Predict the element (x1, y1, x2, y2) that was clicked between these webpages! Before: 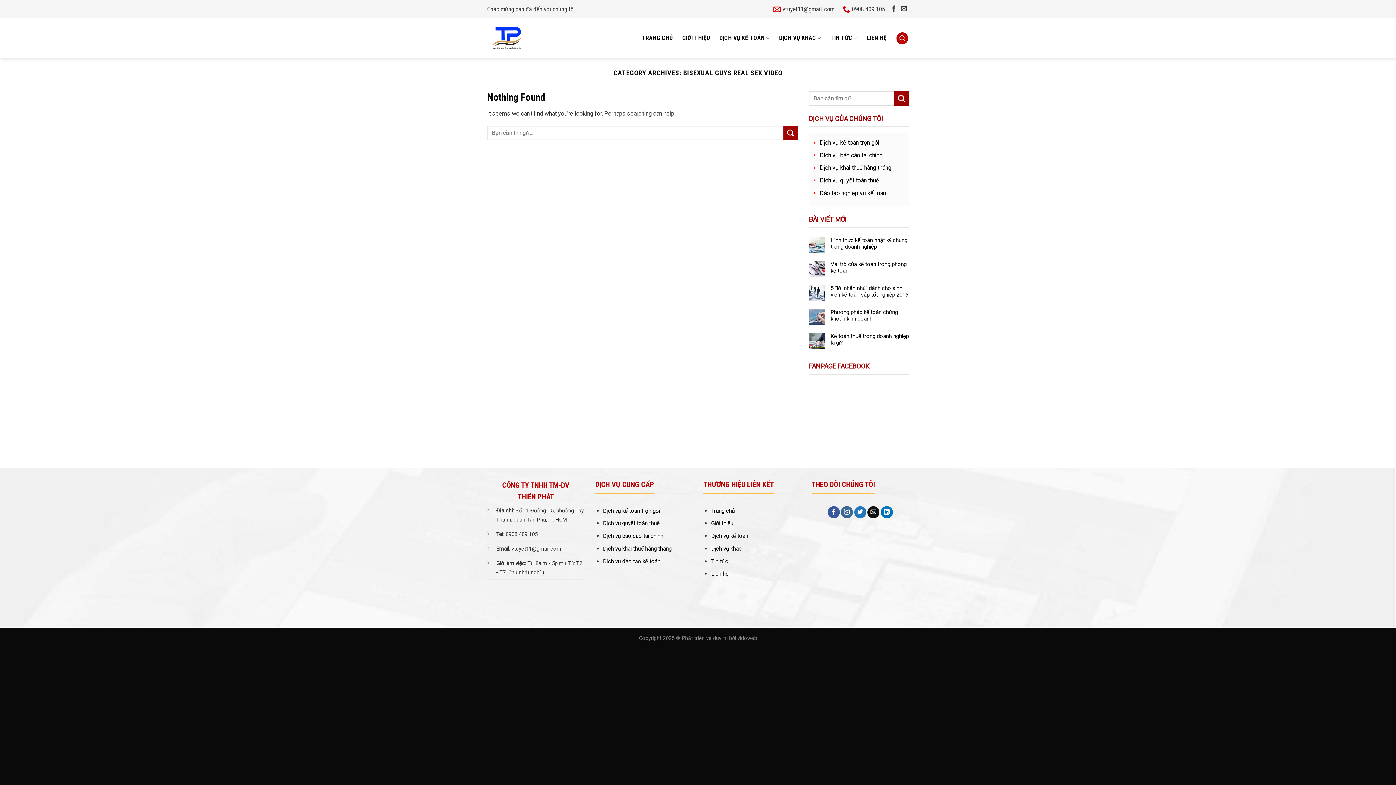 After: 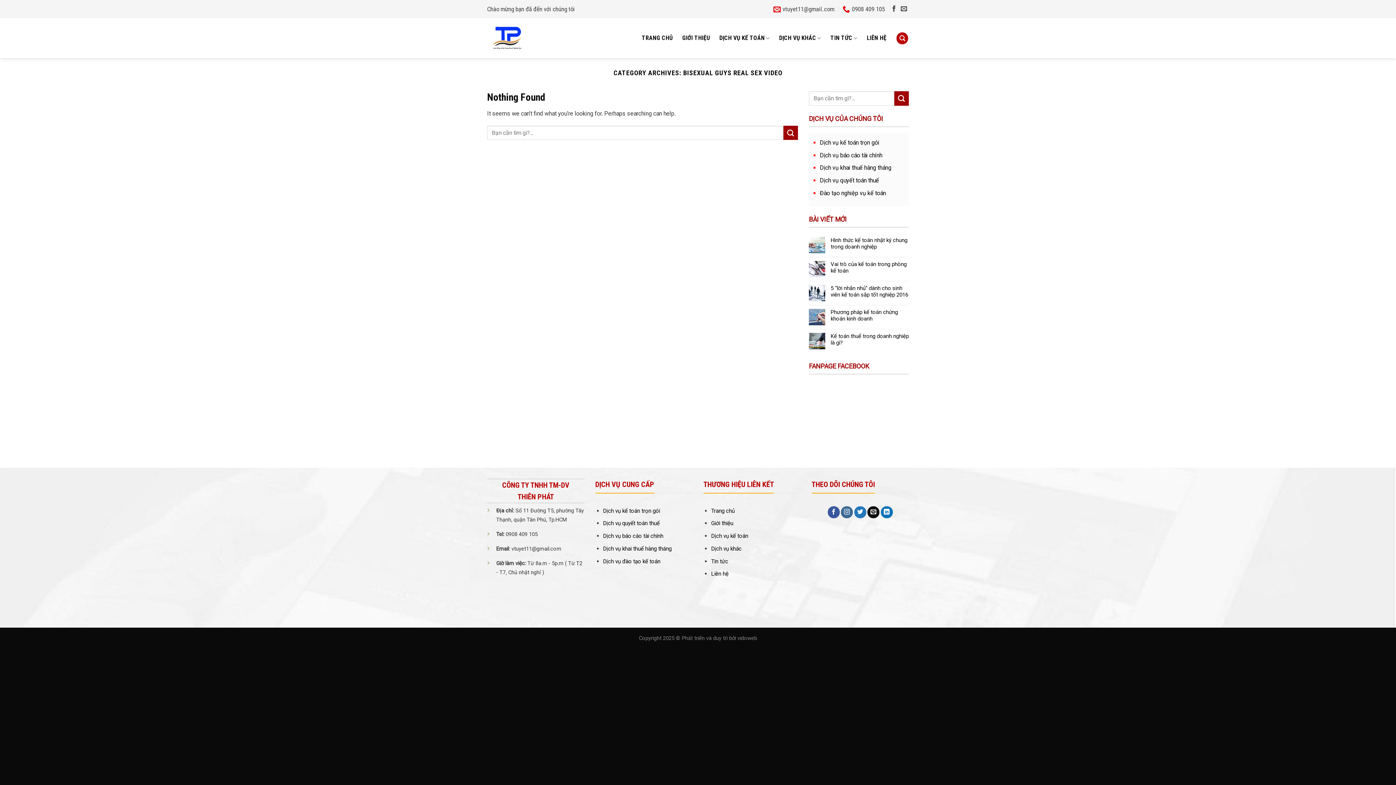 Action: label: Dịch vụ báo cáo tài chính bbox: (603, 532, 663, 539)